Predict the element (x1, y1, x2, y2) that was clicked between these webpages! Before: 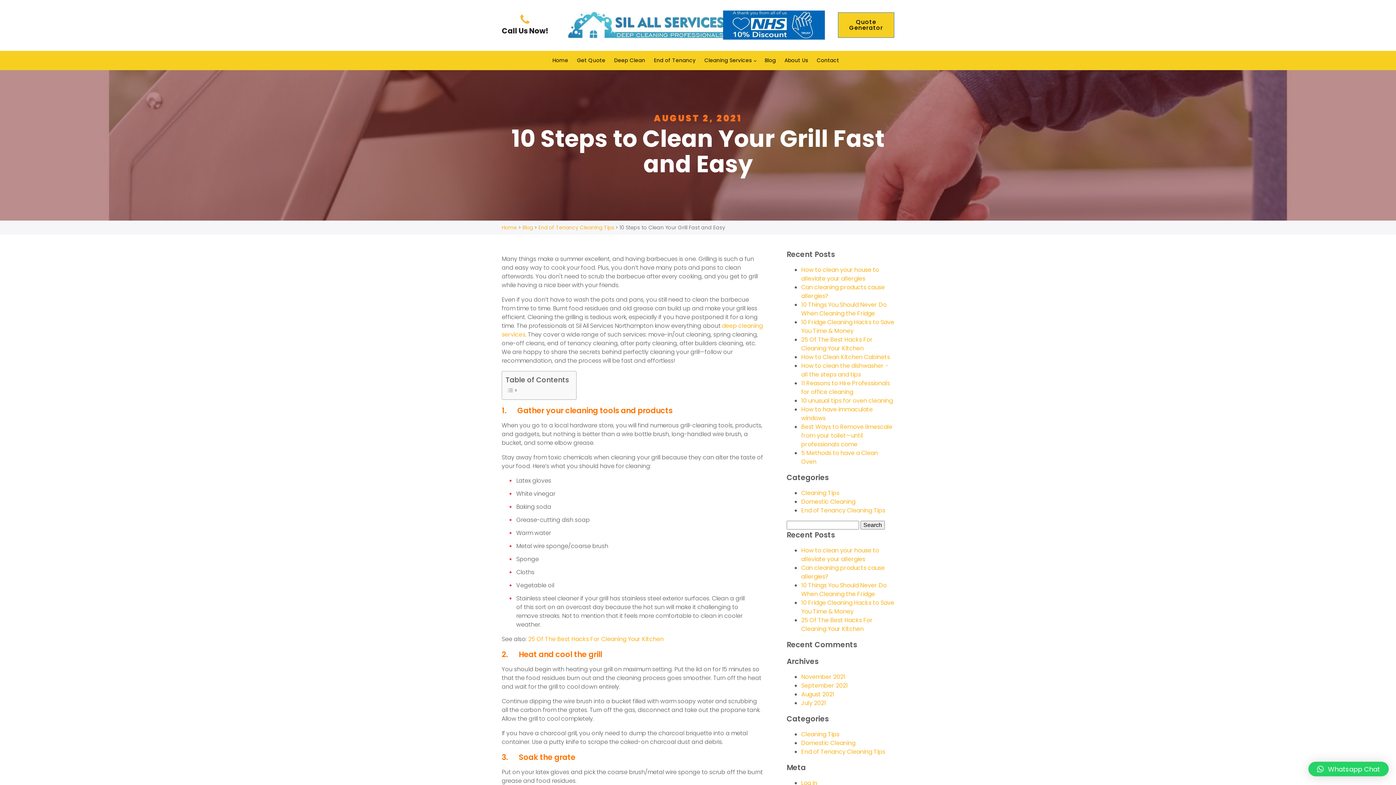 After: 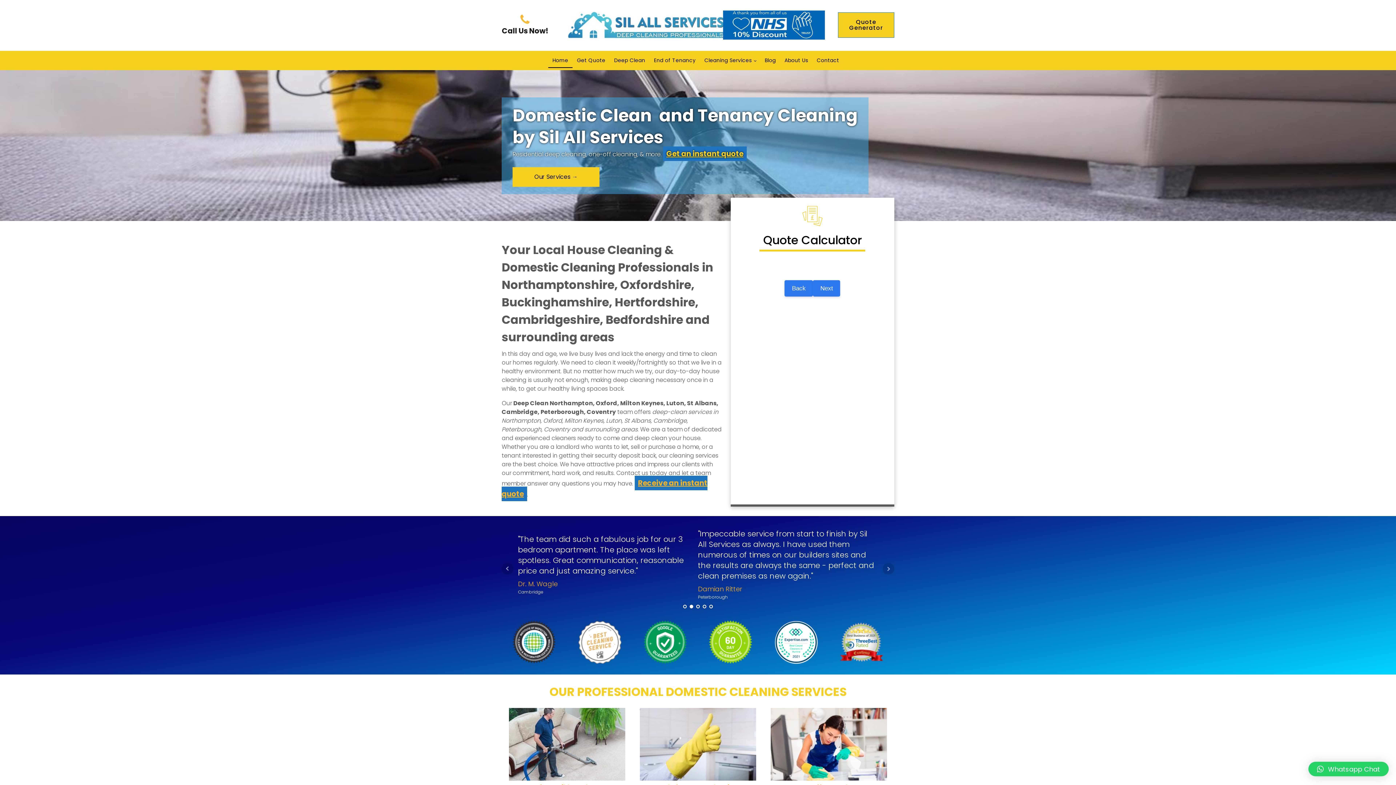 Action: bbox: (568, 11, 725, 38)